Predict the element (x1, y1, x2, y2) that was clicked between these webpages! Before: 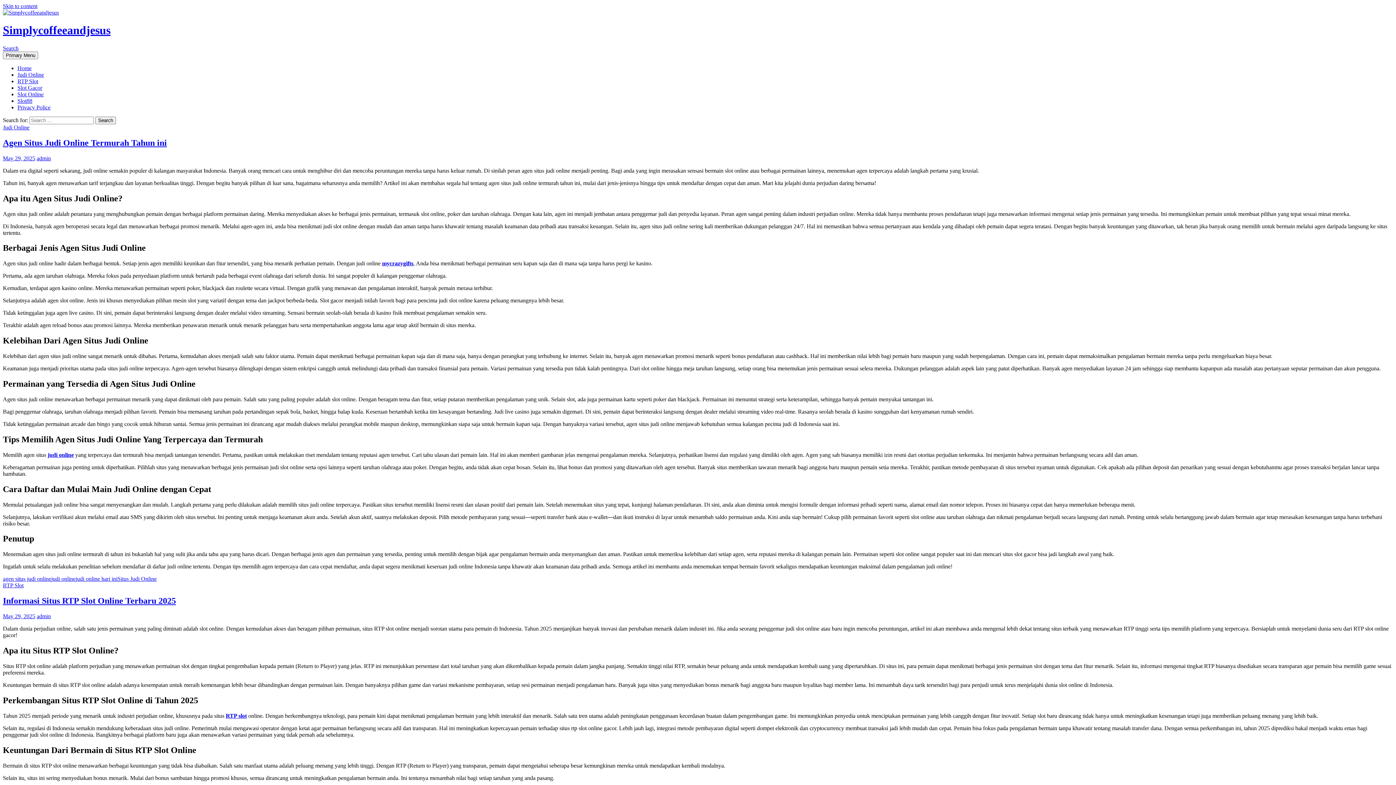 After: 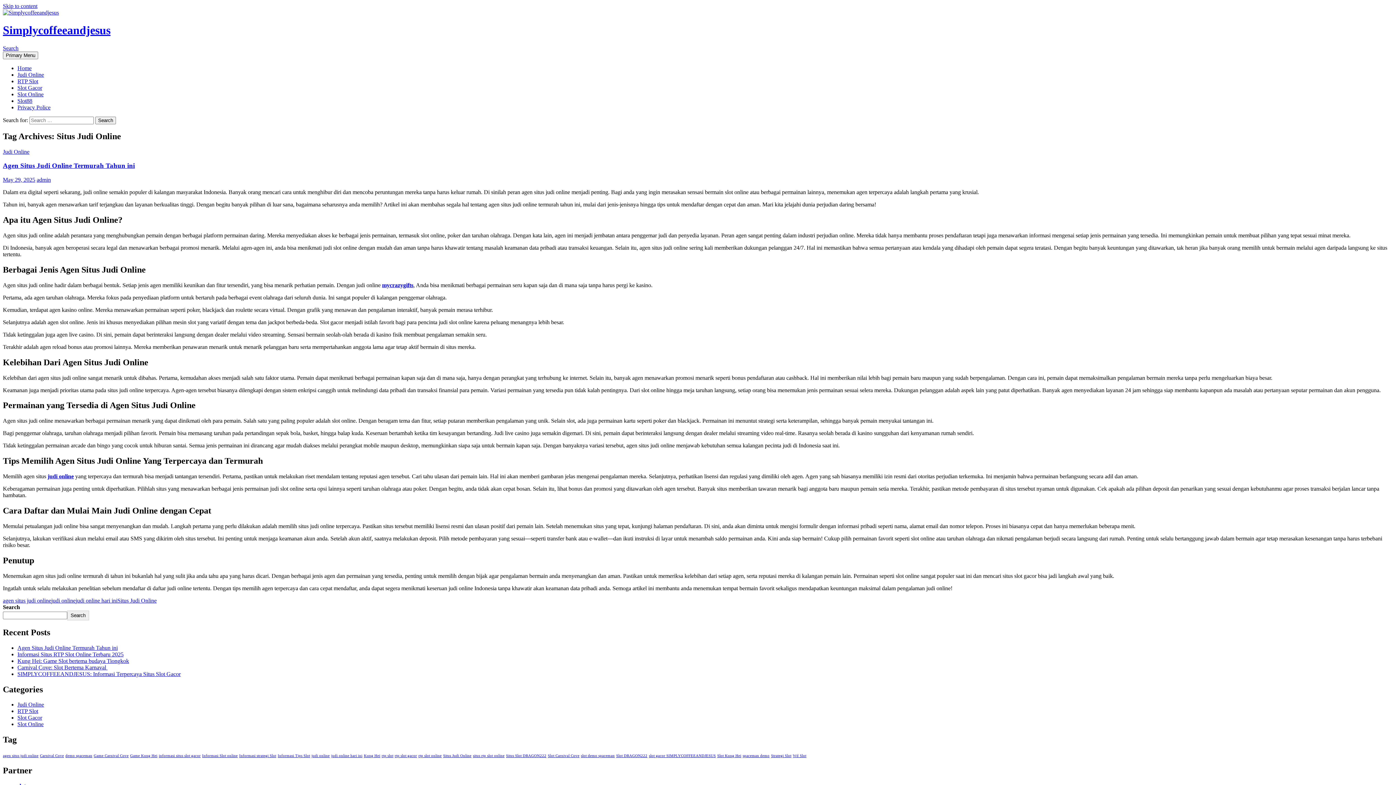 Action: label: Situs Judi Online bbox: (117, 576, 156, 582)